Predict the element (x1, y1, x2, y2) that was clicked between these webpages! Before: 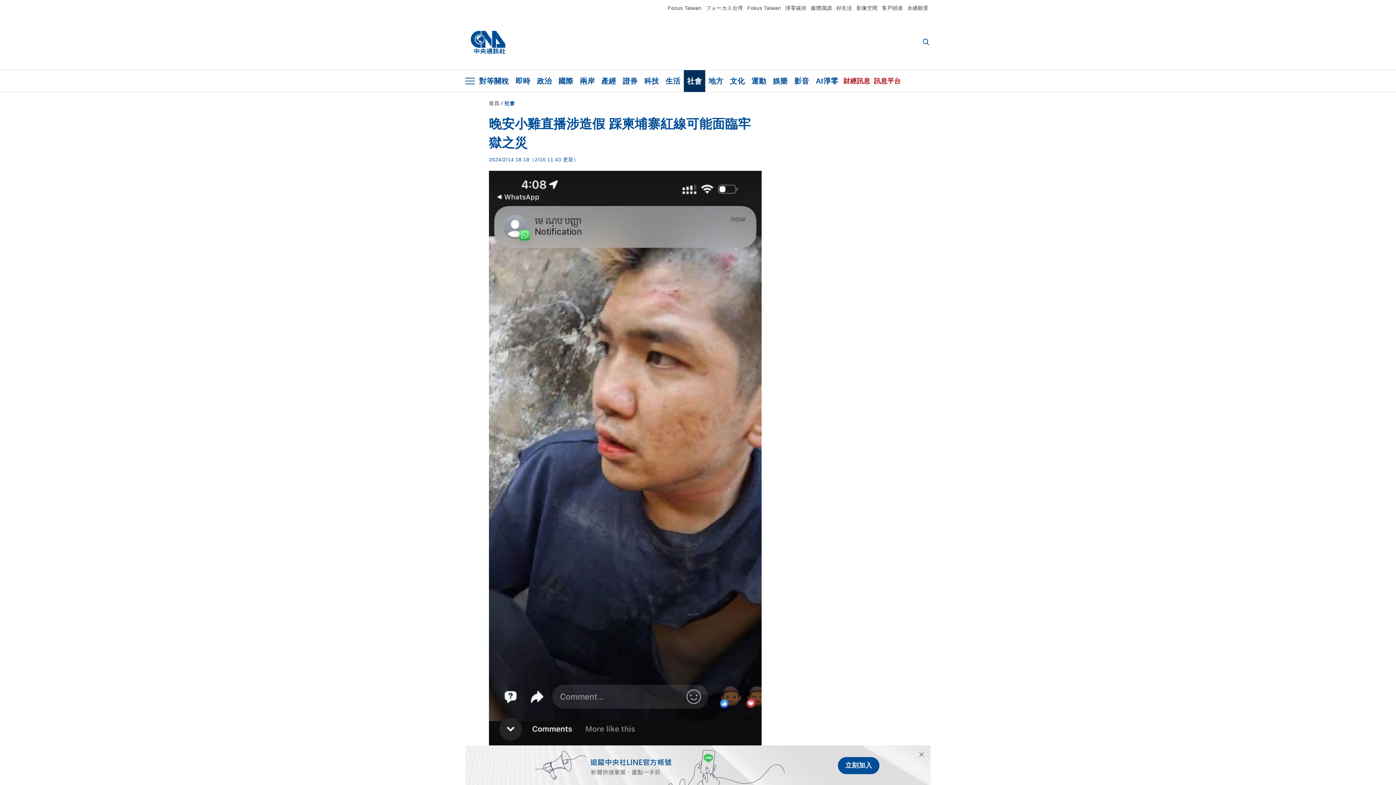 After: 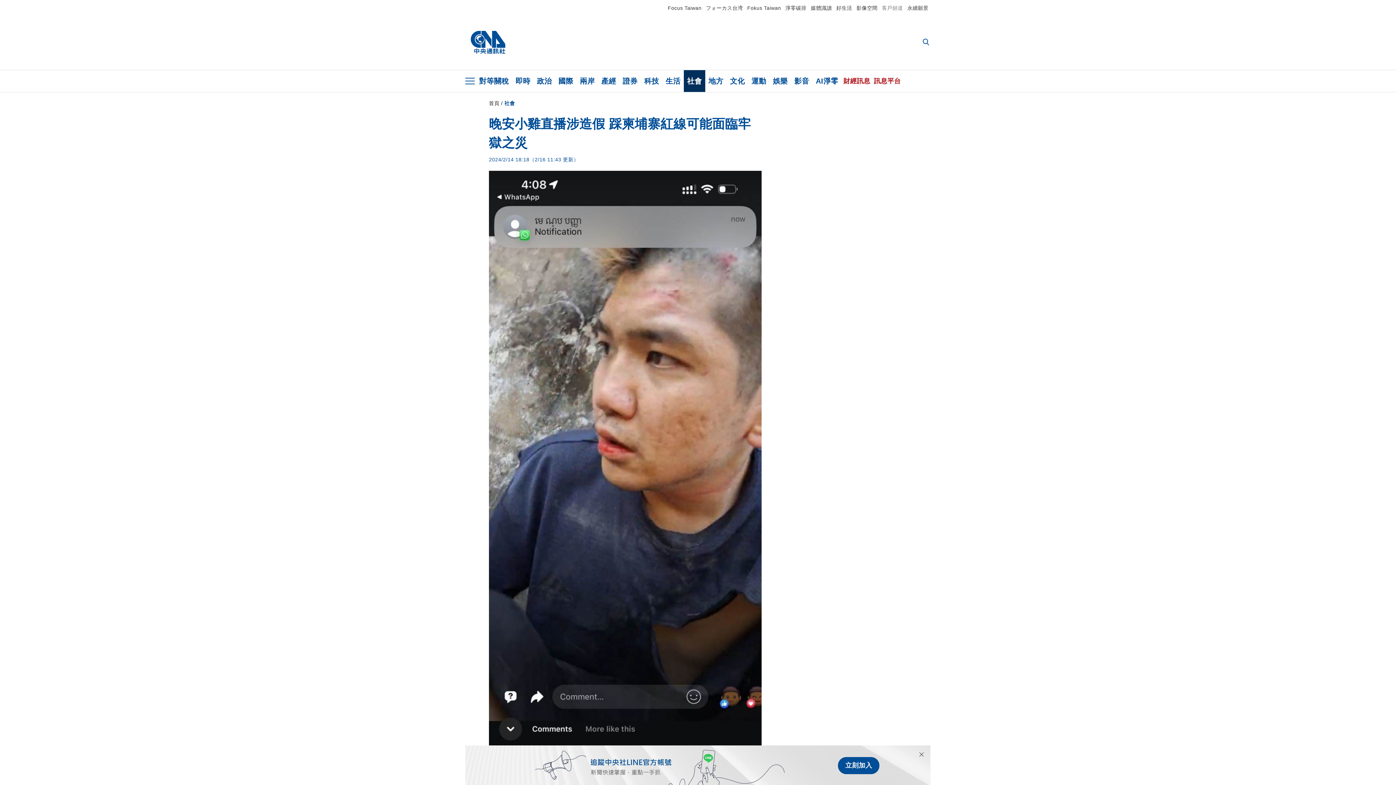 Action: label: 客戶頻道 bbox: (882, 5, 903, 10)